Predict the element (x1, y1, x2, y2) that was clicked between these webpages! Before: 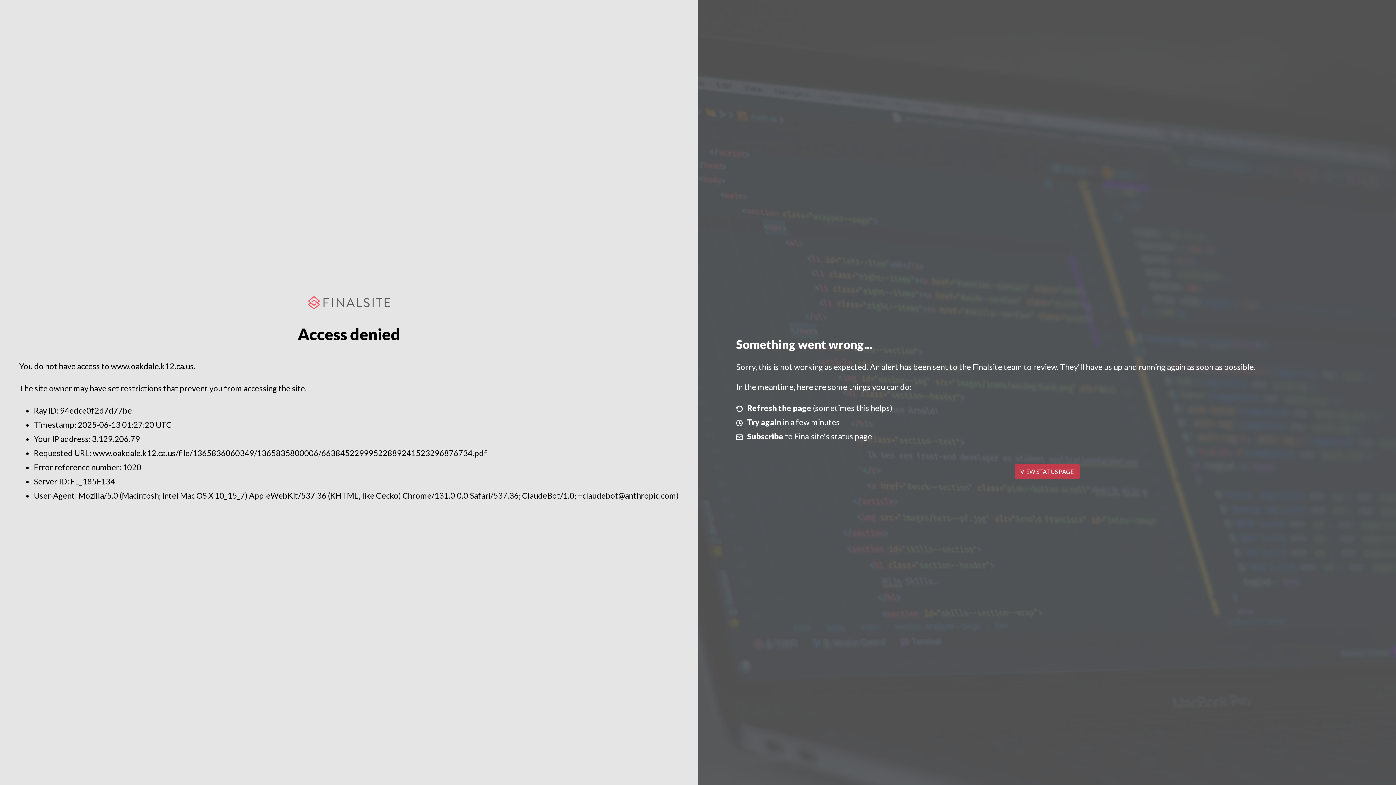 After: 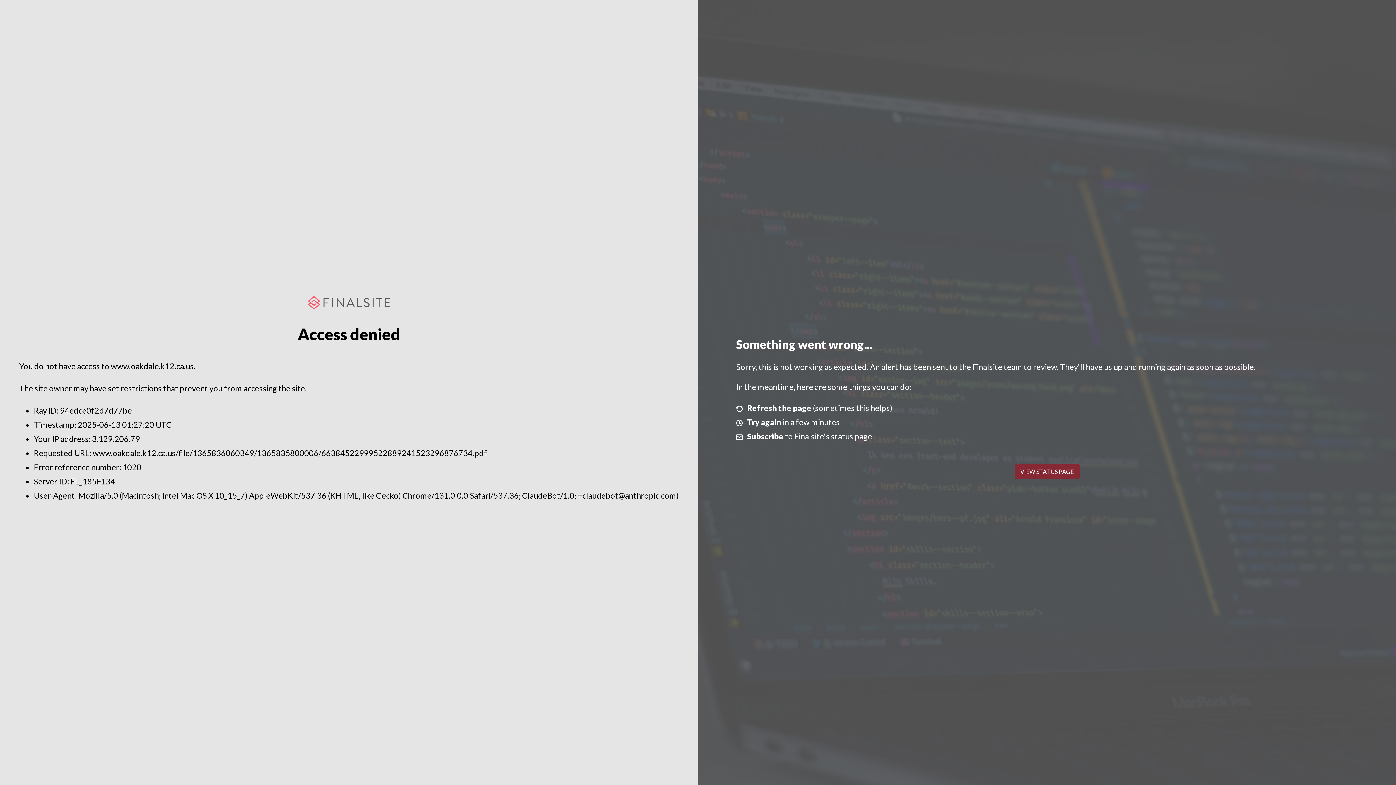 Action: label: VIEW STATUS PAGE bbox: (1014, 464, 1079, 479)